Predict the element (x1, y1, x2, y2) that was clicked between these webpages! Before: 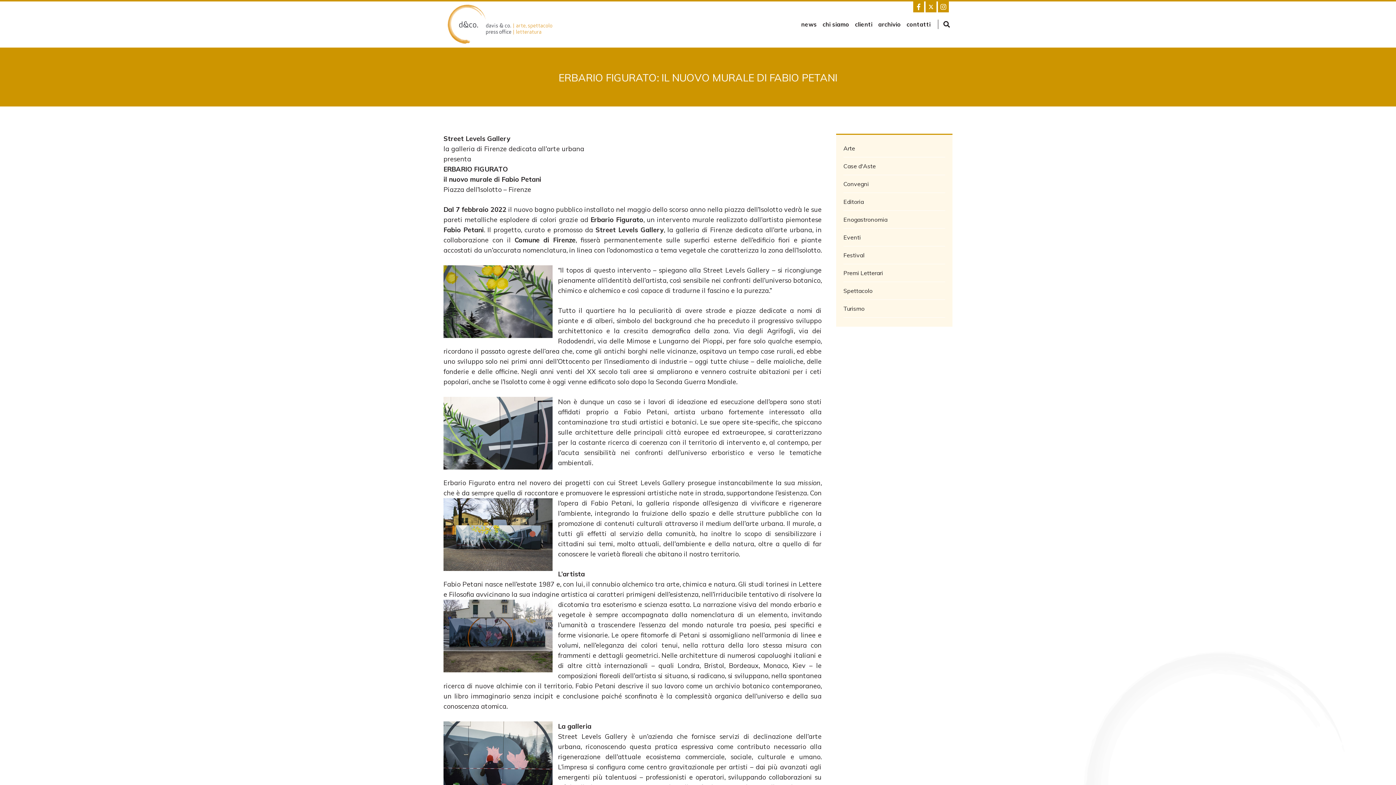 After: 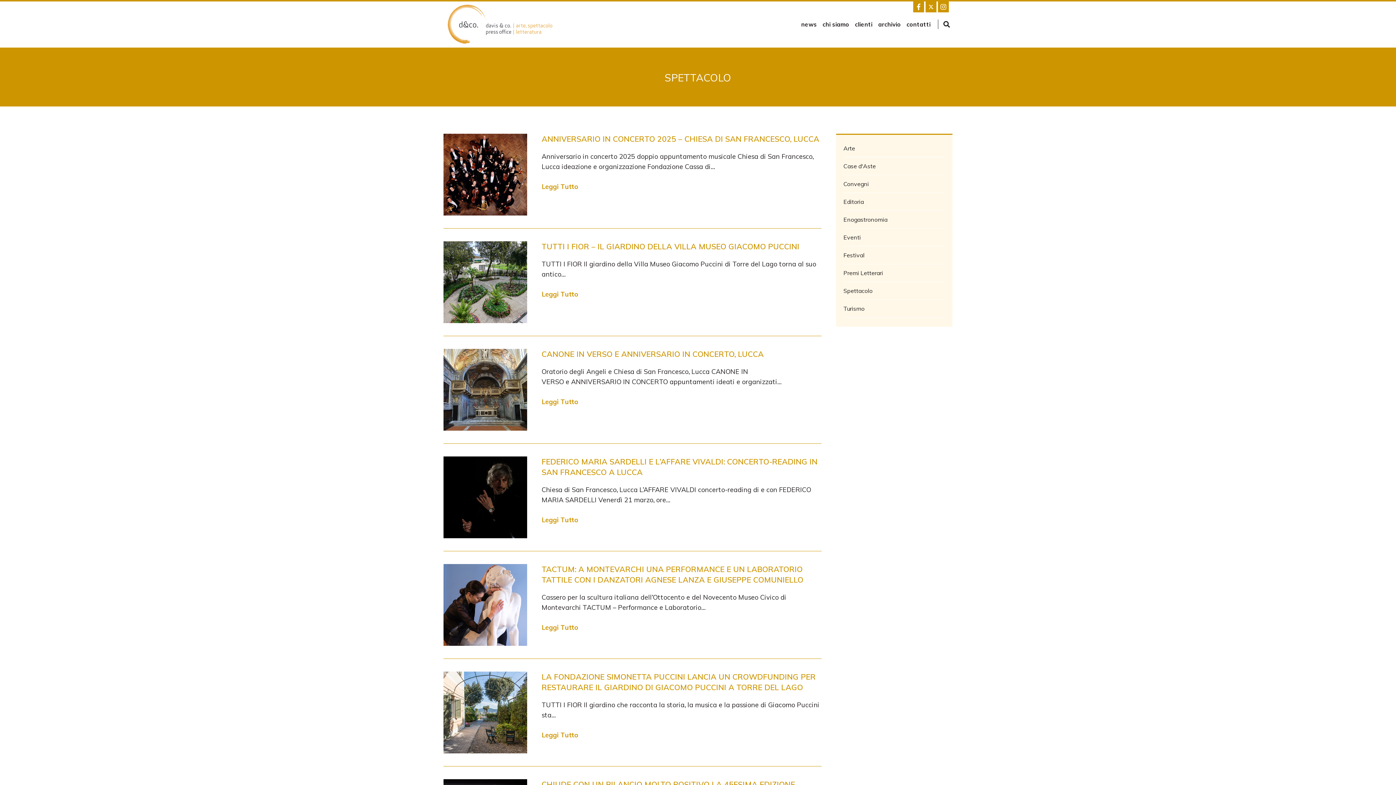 Action: label: Spettacolo bbox: (843, 282, 945, 299)